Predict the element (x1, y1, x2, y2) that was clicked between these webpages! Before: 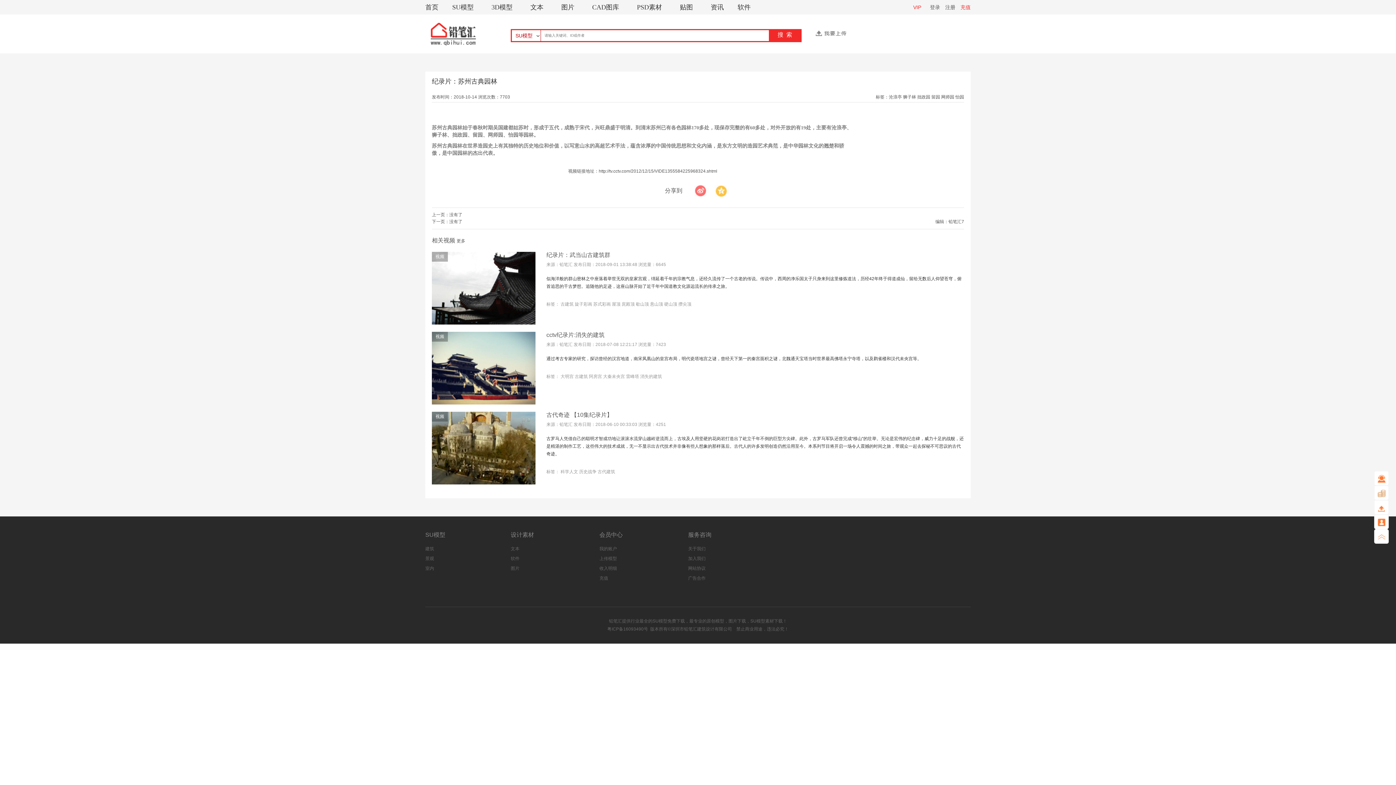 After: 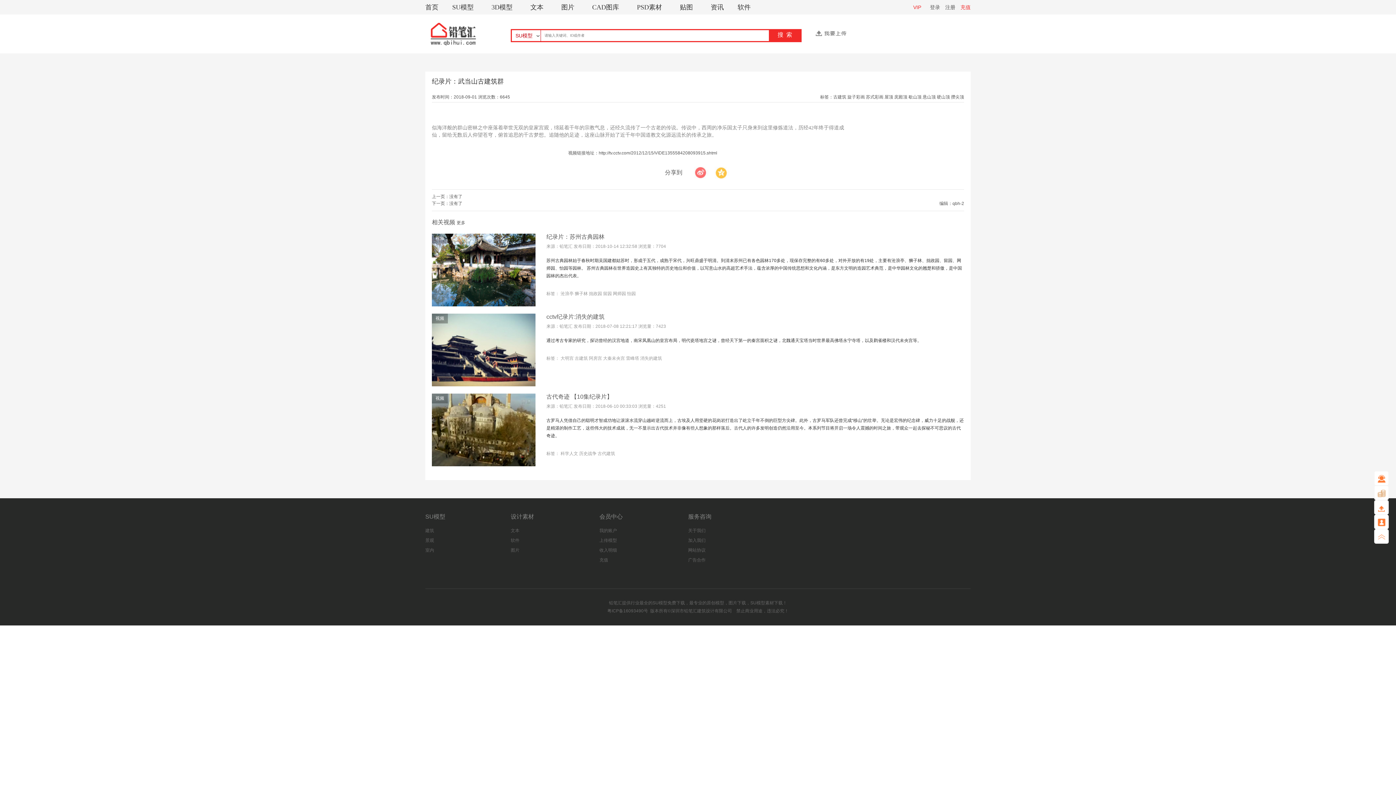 Action: label: 纪录片：武当山古建筑群 bbox: (546, 252, 610, 258)